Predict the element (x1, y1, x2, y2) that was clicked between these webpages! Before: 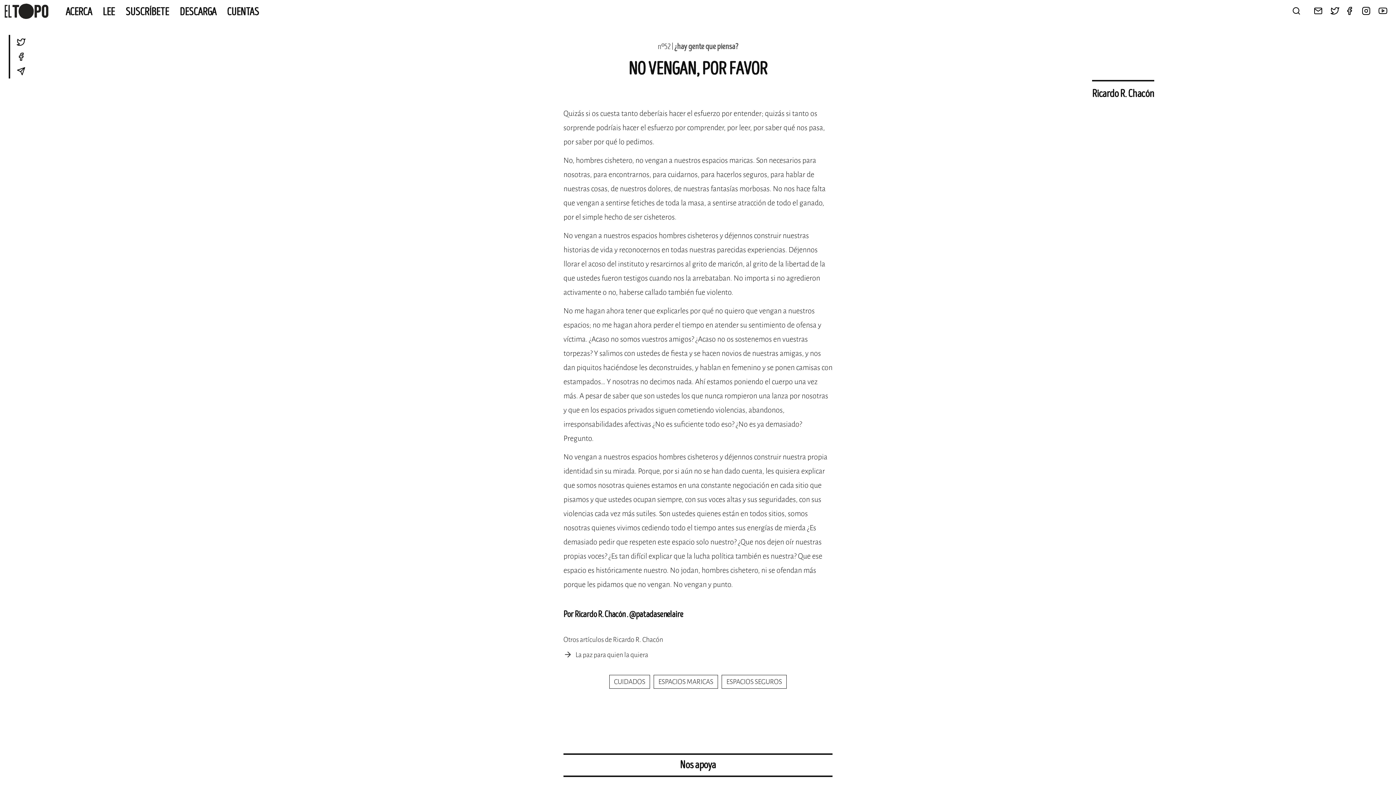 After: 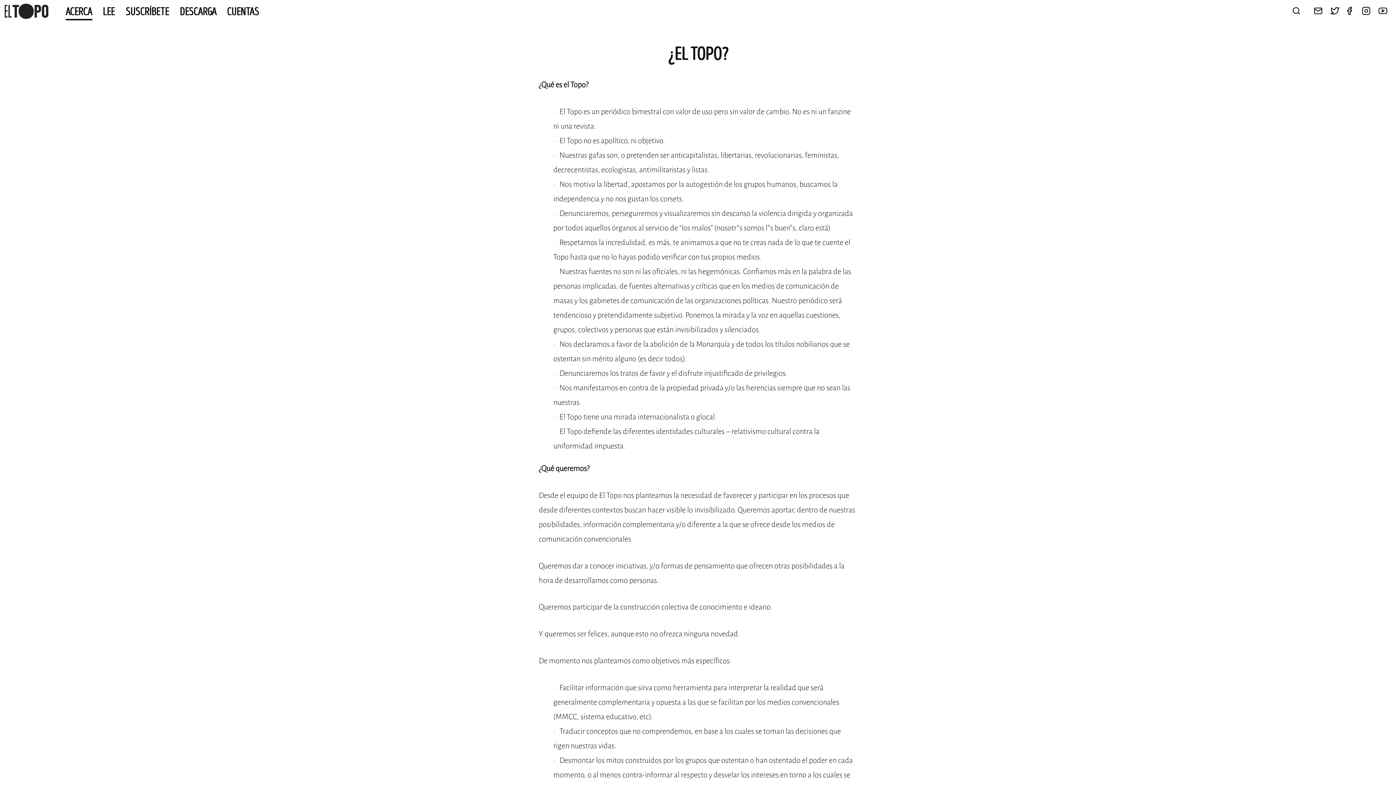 Action: bbox: (65, 5, 92, 18) label: ACERCA